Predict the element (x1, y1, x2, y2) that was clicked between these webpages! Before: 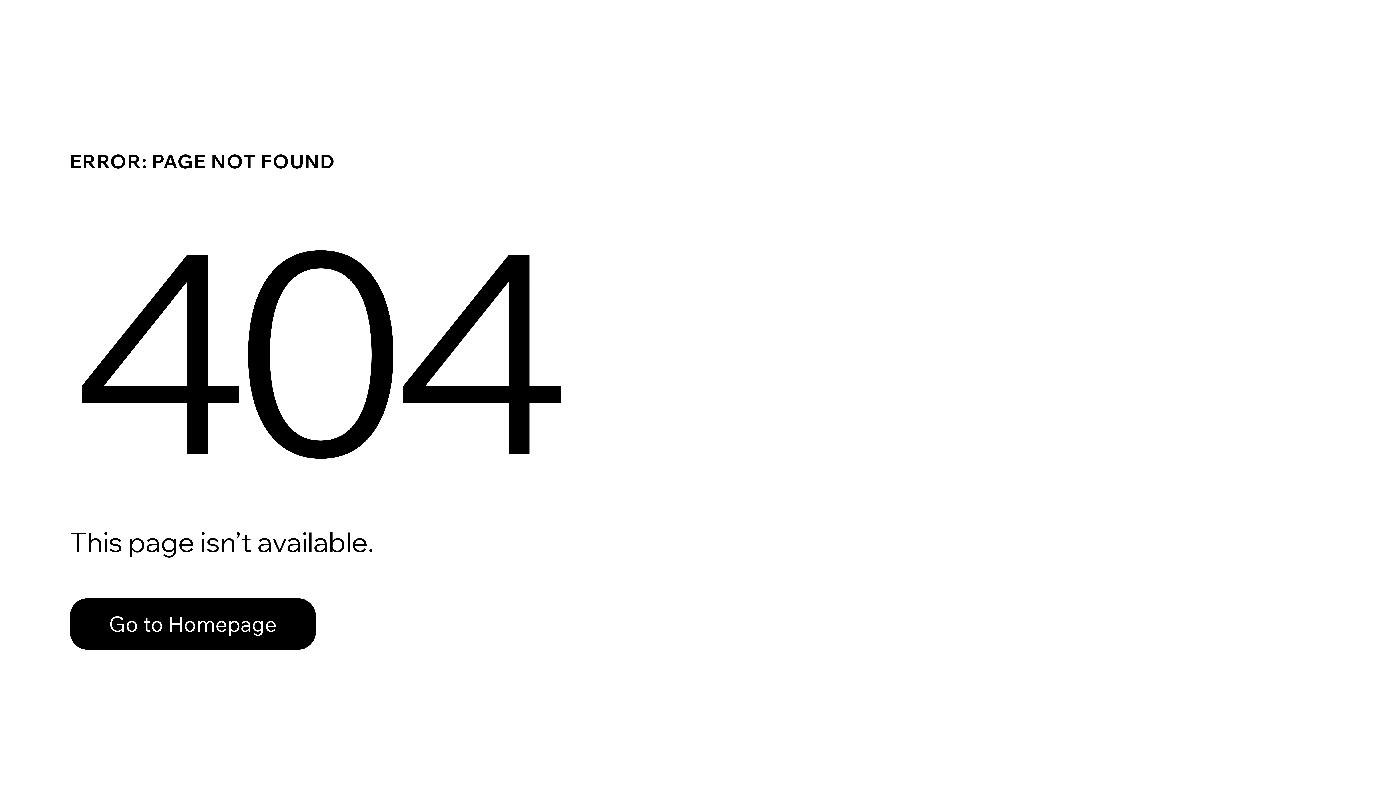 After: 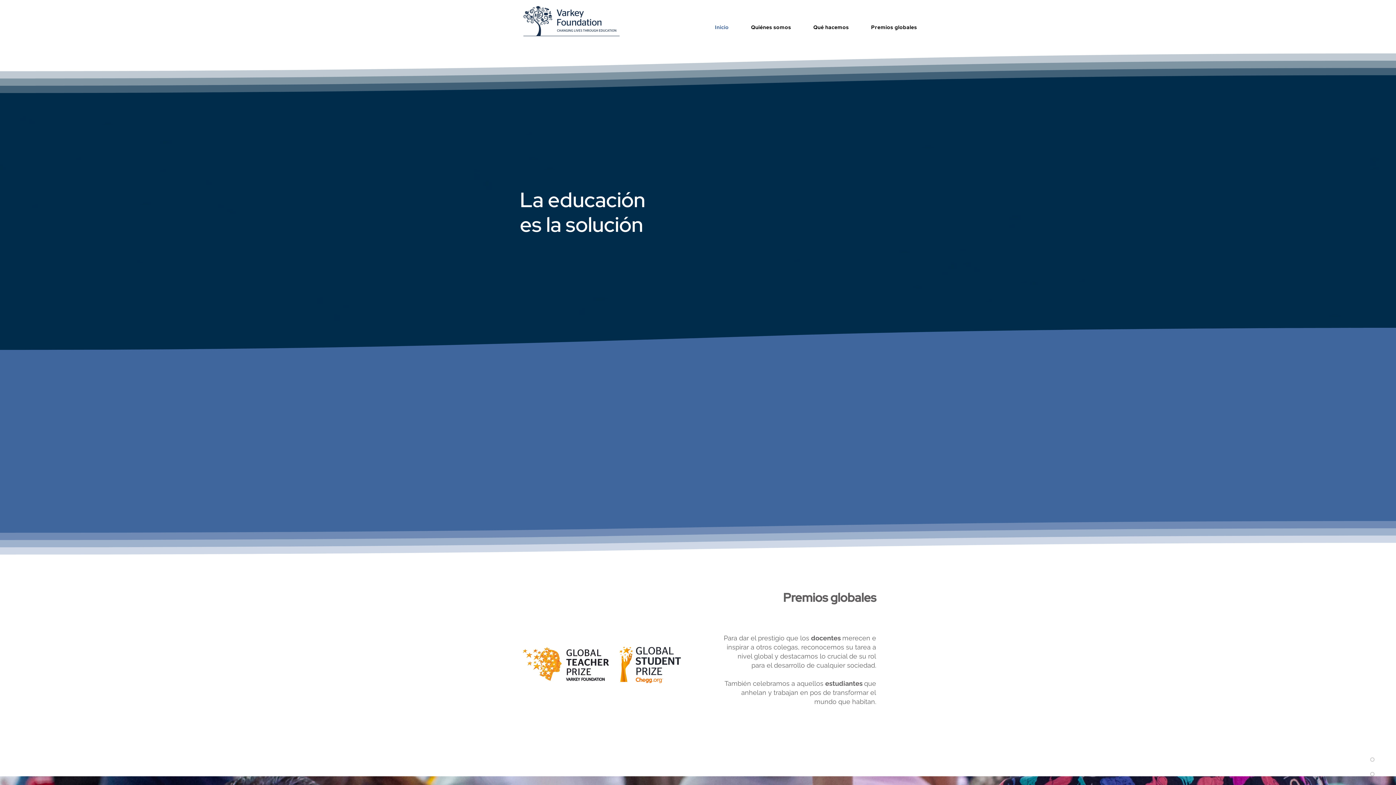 Action: label: Go to Homepage bbox: (69, 598, 316, 650)